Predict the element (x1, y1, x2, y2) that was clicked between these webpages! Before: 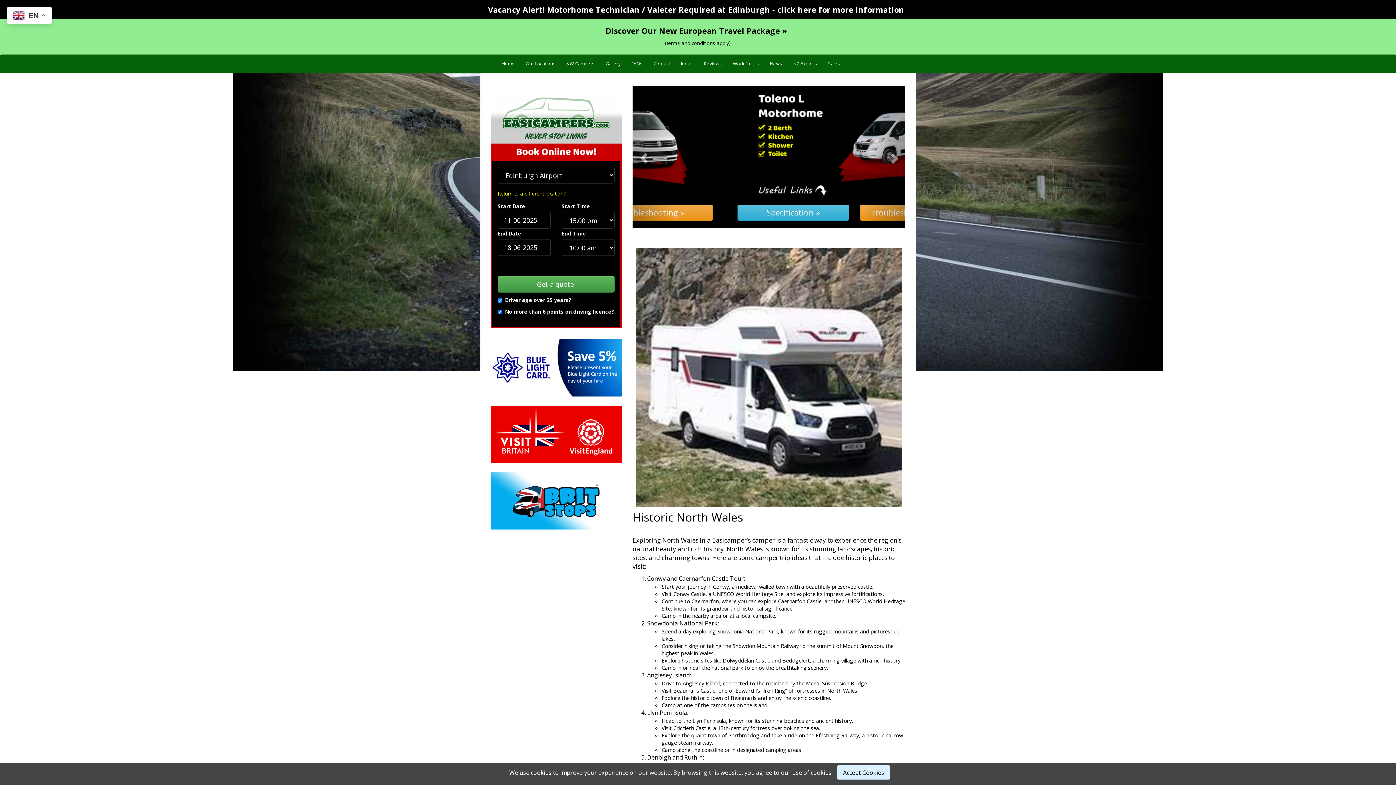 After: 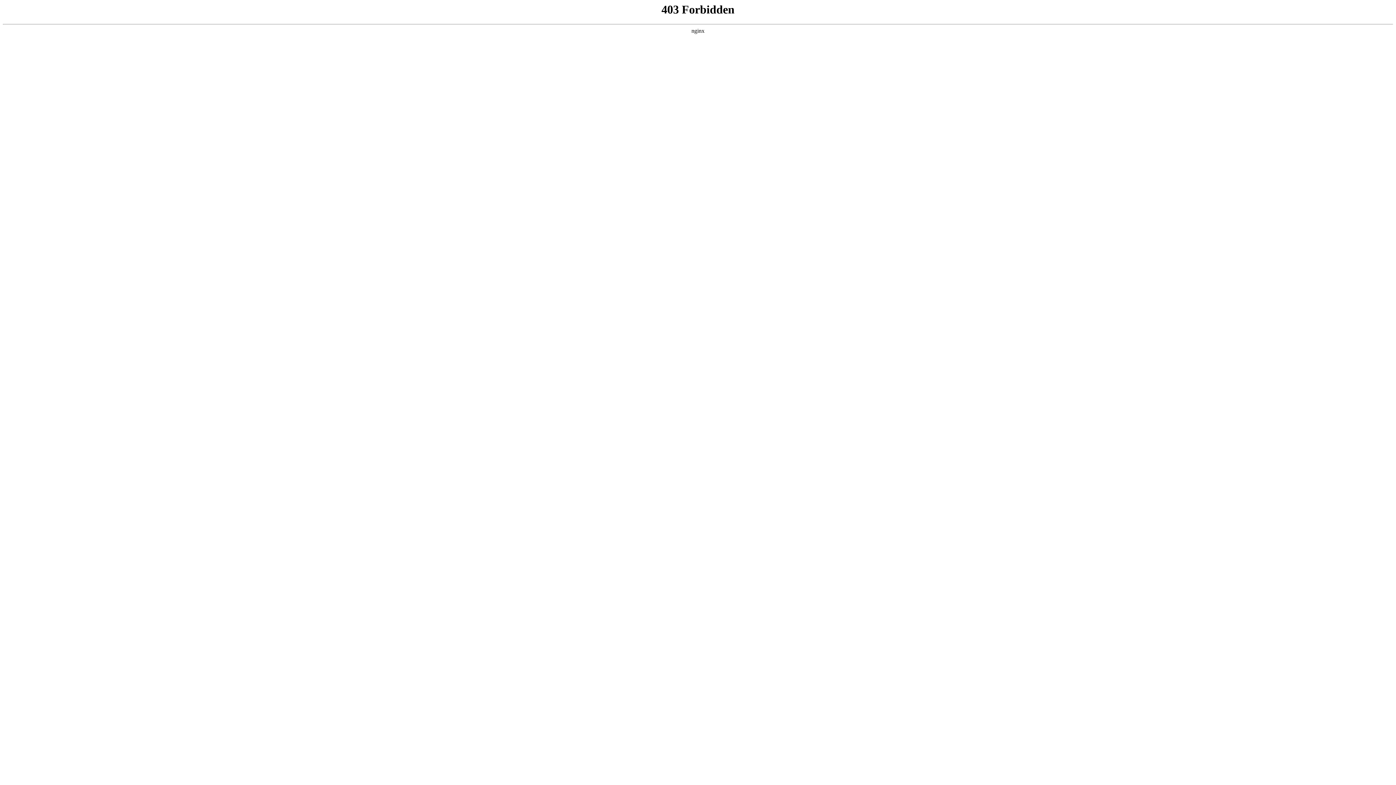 Action: bbox: (490, 405, 621, 463)